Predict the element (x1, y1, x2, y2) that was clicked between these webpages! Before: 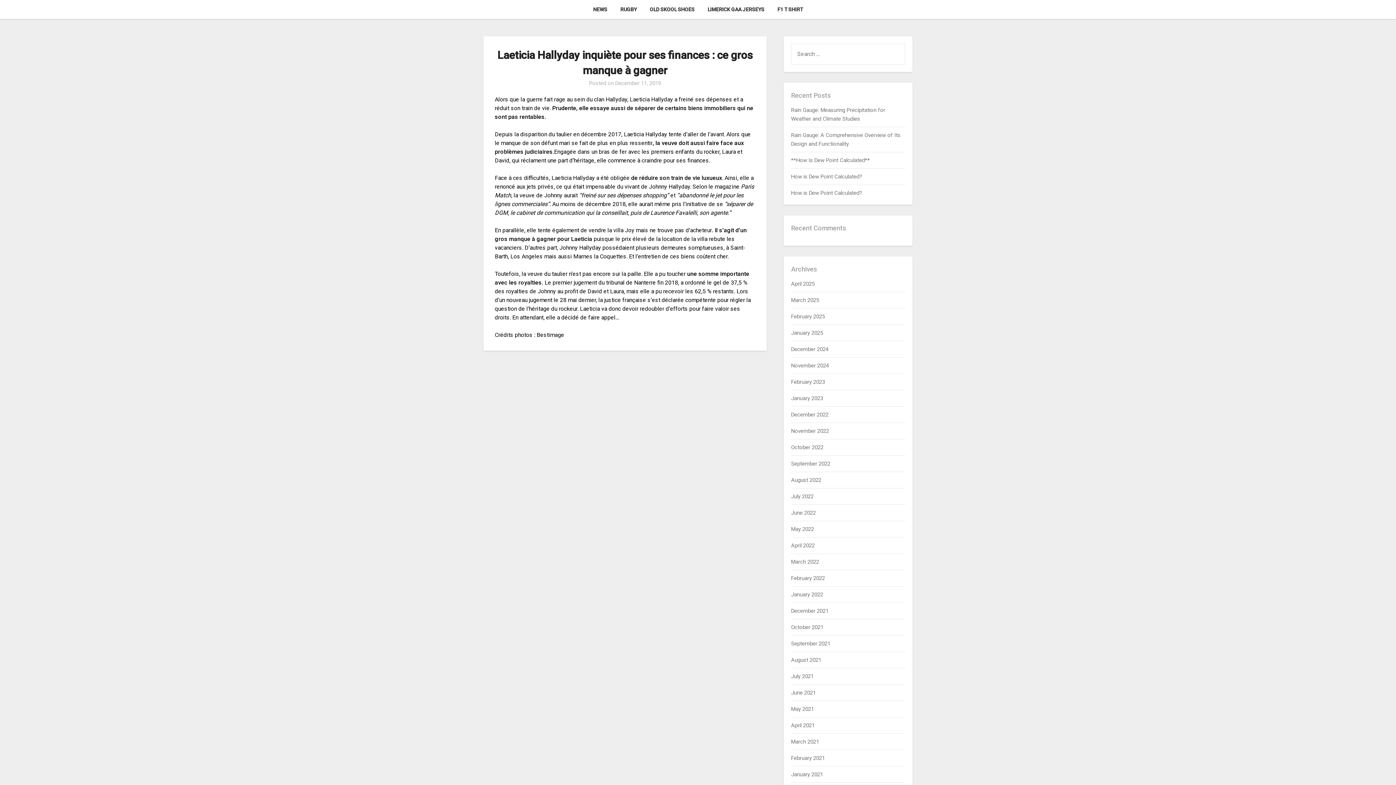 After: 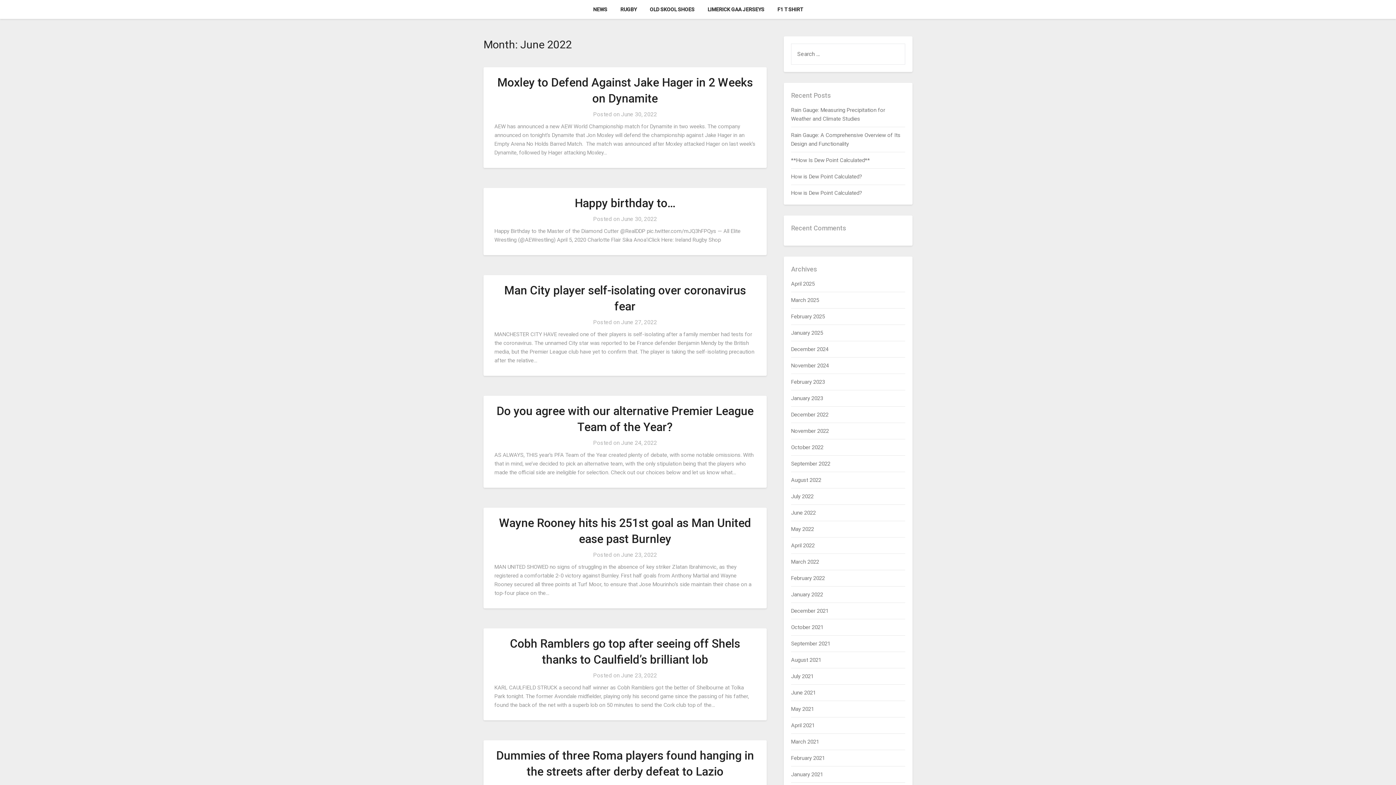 Action: bbox: (791, 509, 815, 516) label: June 2022